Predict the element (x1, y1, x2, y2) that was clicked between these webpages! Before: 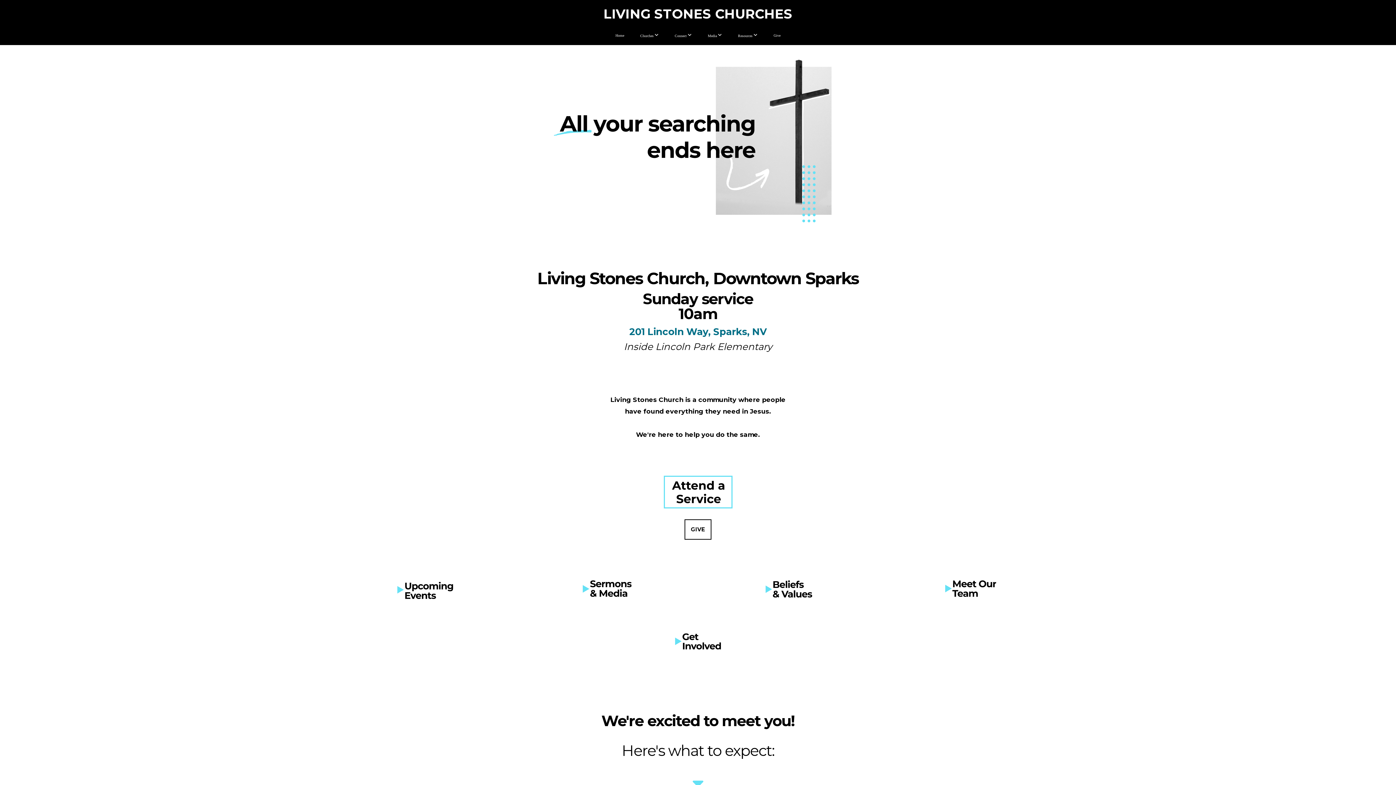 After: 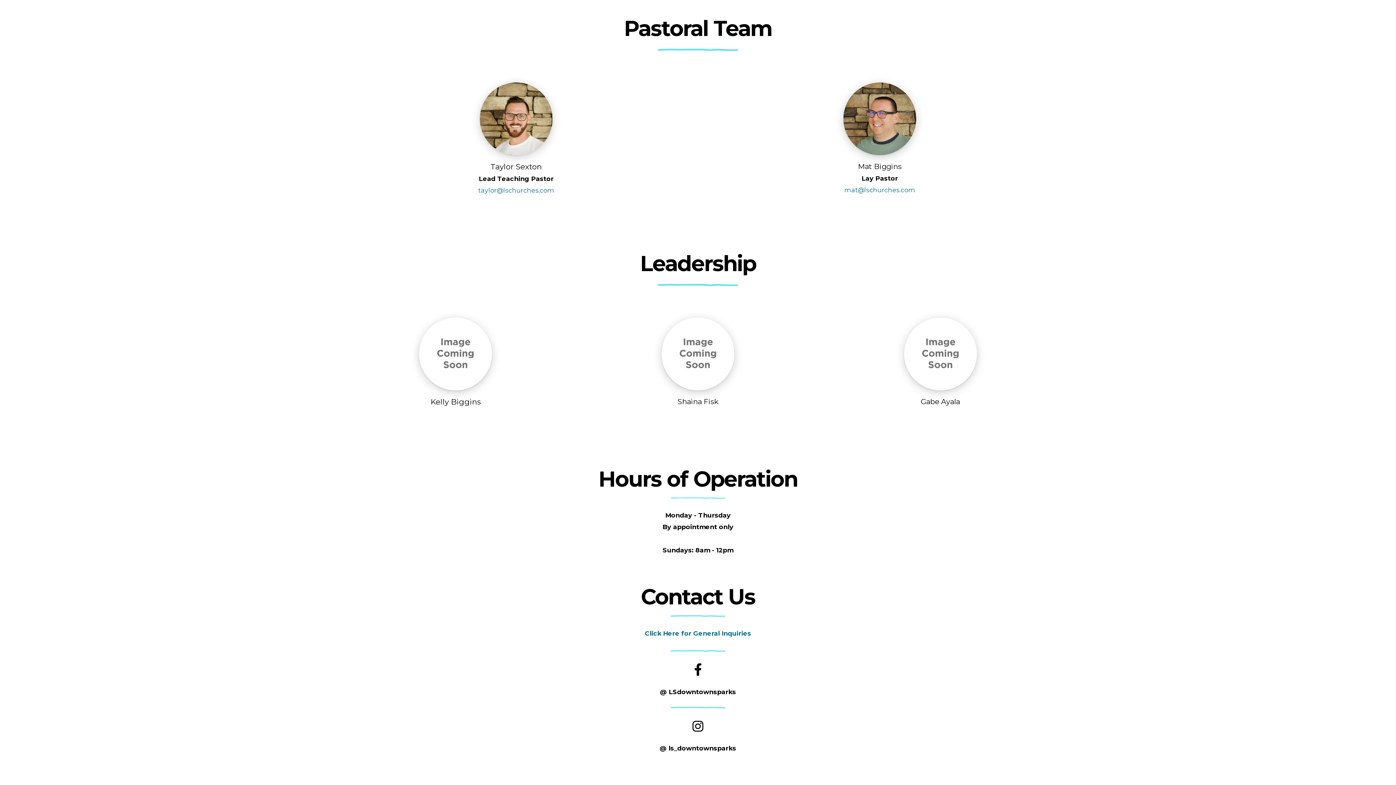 Action: bbox: (945, 592, 996, 600)